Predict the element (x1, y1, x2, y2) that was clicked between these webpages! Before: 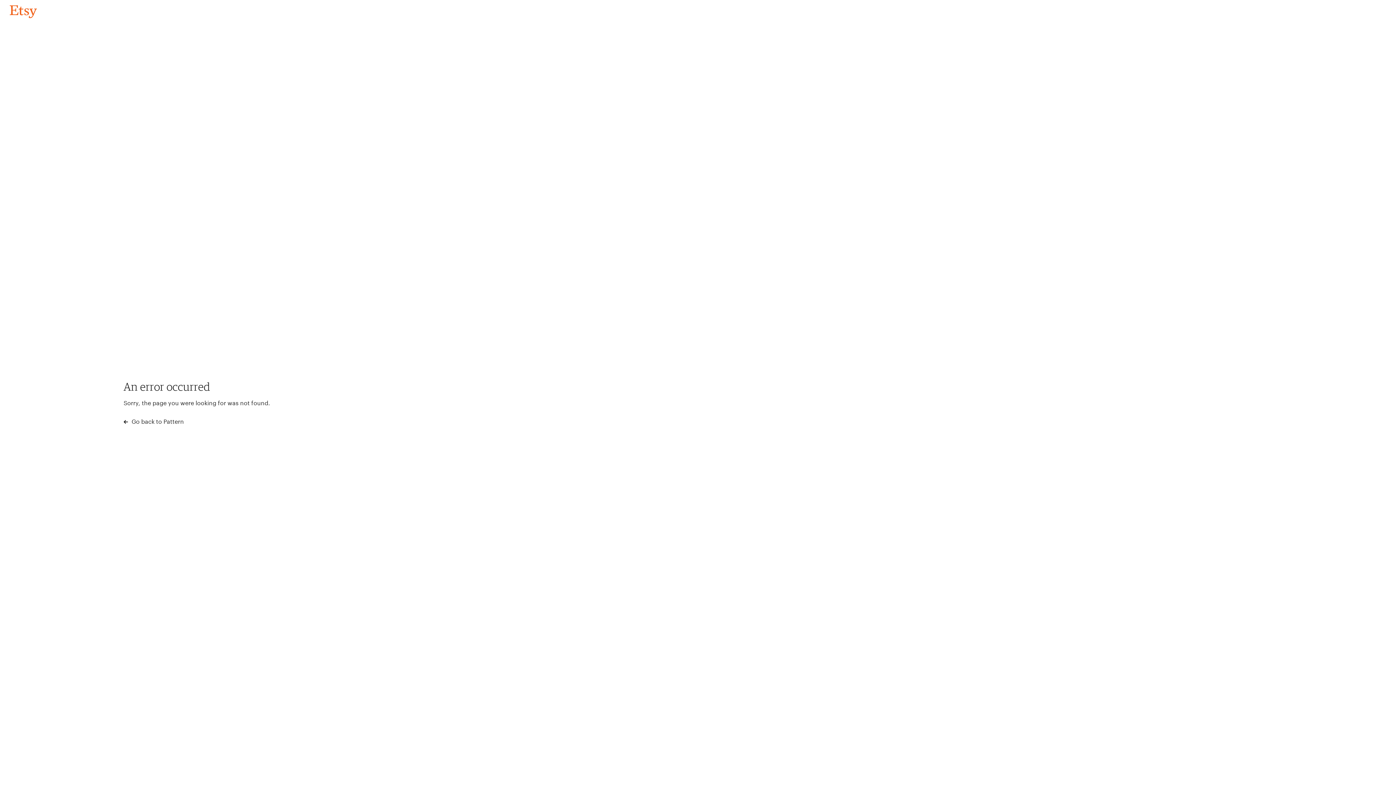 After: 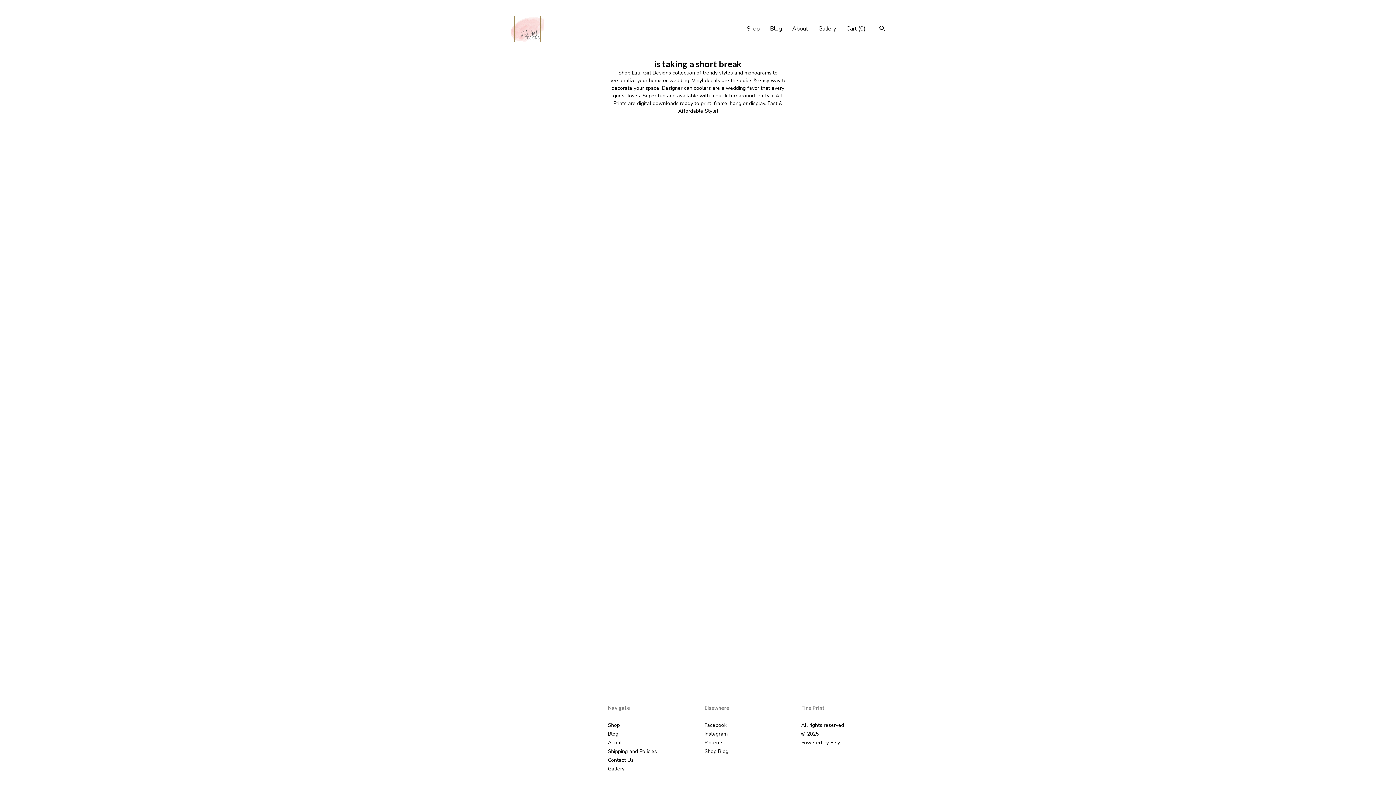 Action: bbox: (4, 3, 42, 18) label: Go back to Pattern